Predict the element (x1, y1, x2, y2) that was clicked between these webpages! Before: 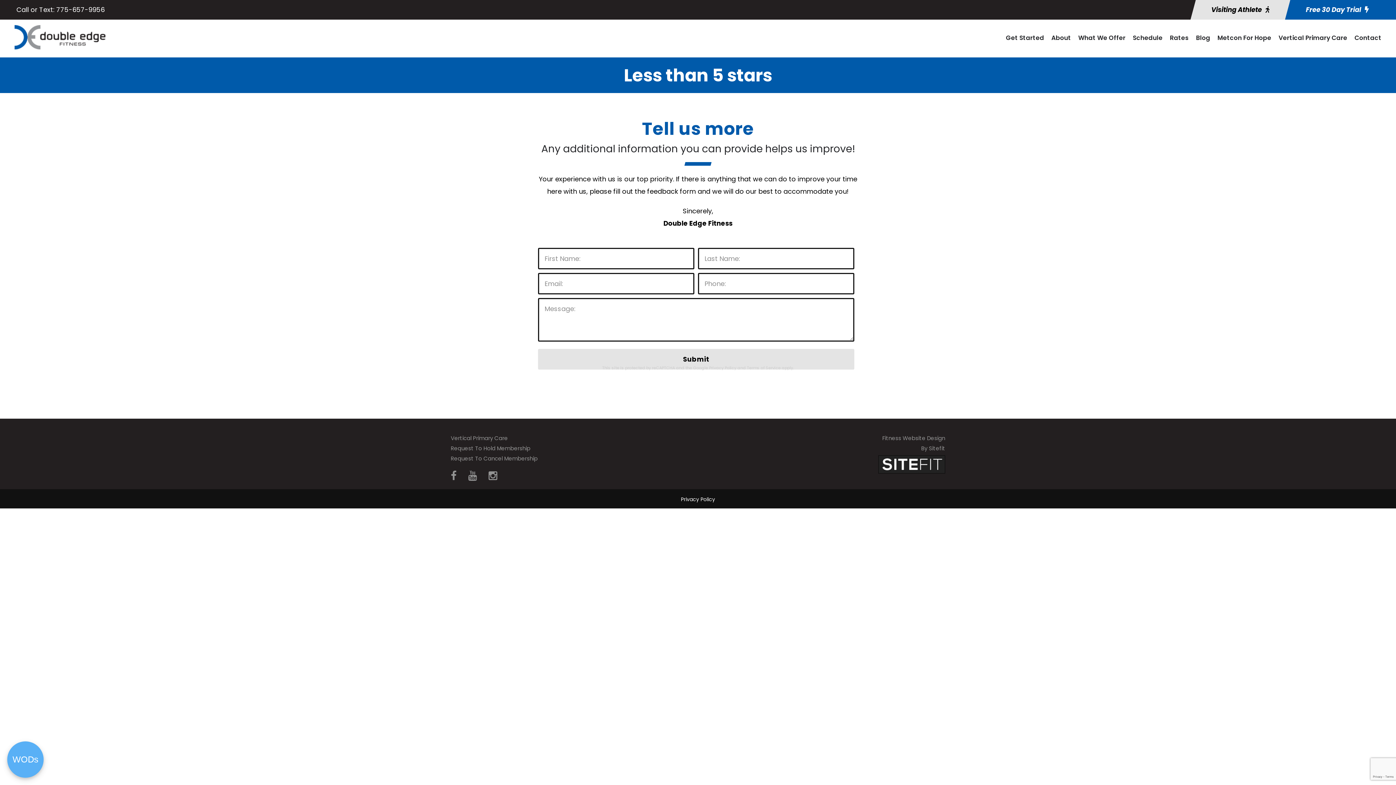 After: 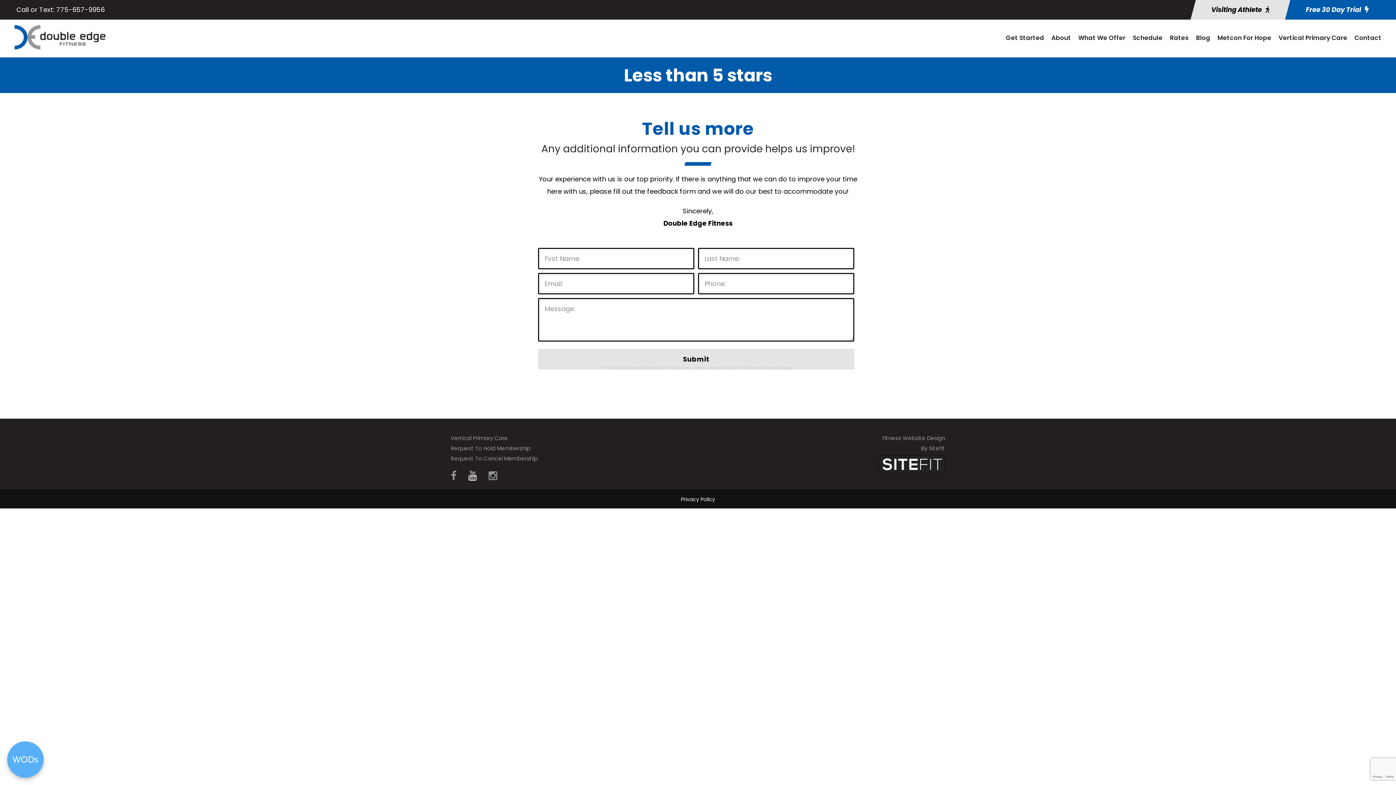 Action: bbox: (468, 466, 477, 485)